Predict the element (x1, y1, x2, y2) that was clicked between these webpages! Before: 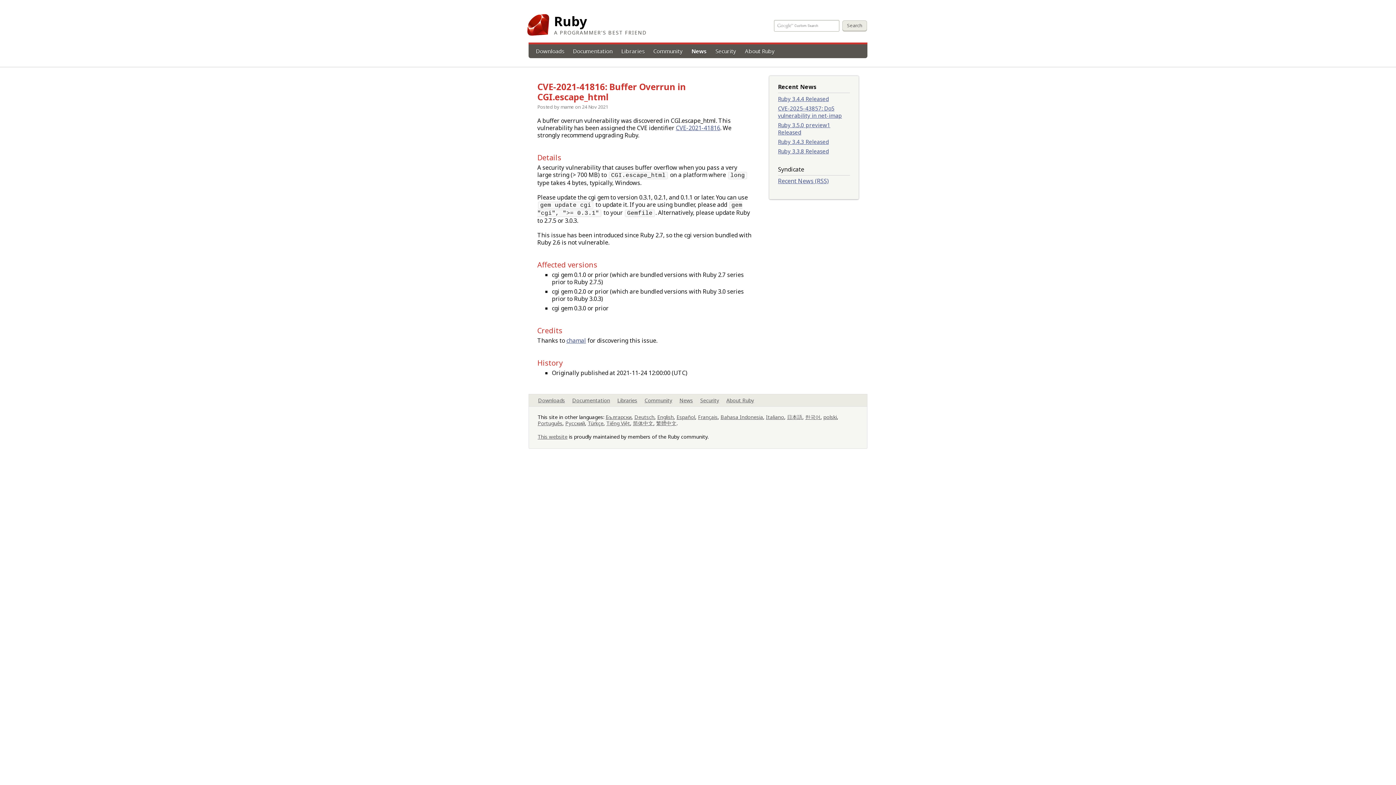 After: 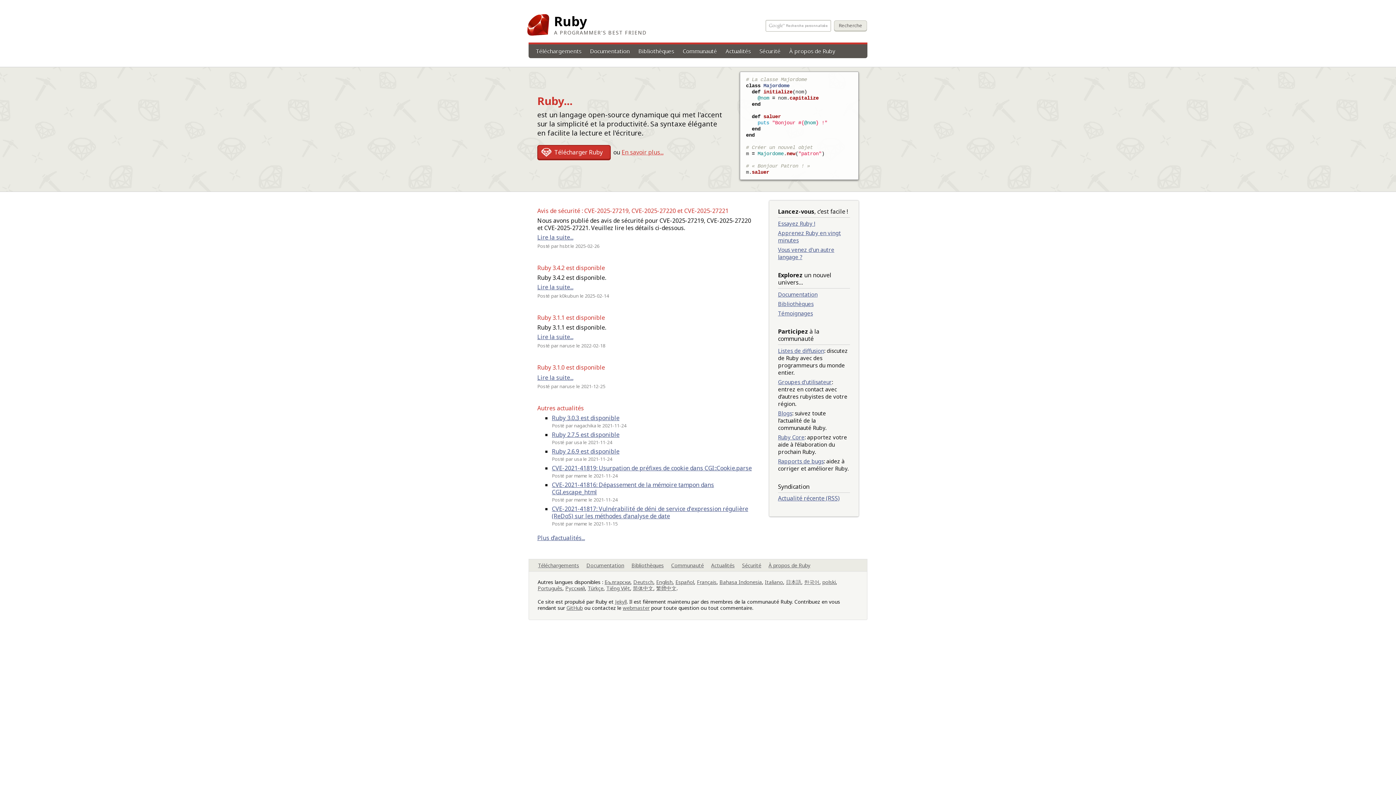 Action: bbox: (698, 413, 717, 420) label: Français